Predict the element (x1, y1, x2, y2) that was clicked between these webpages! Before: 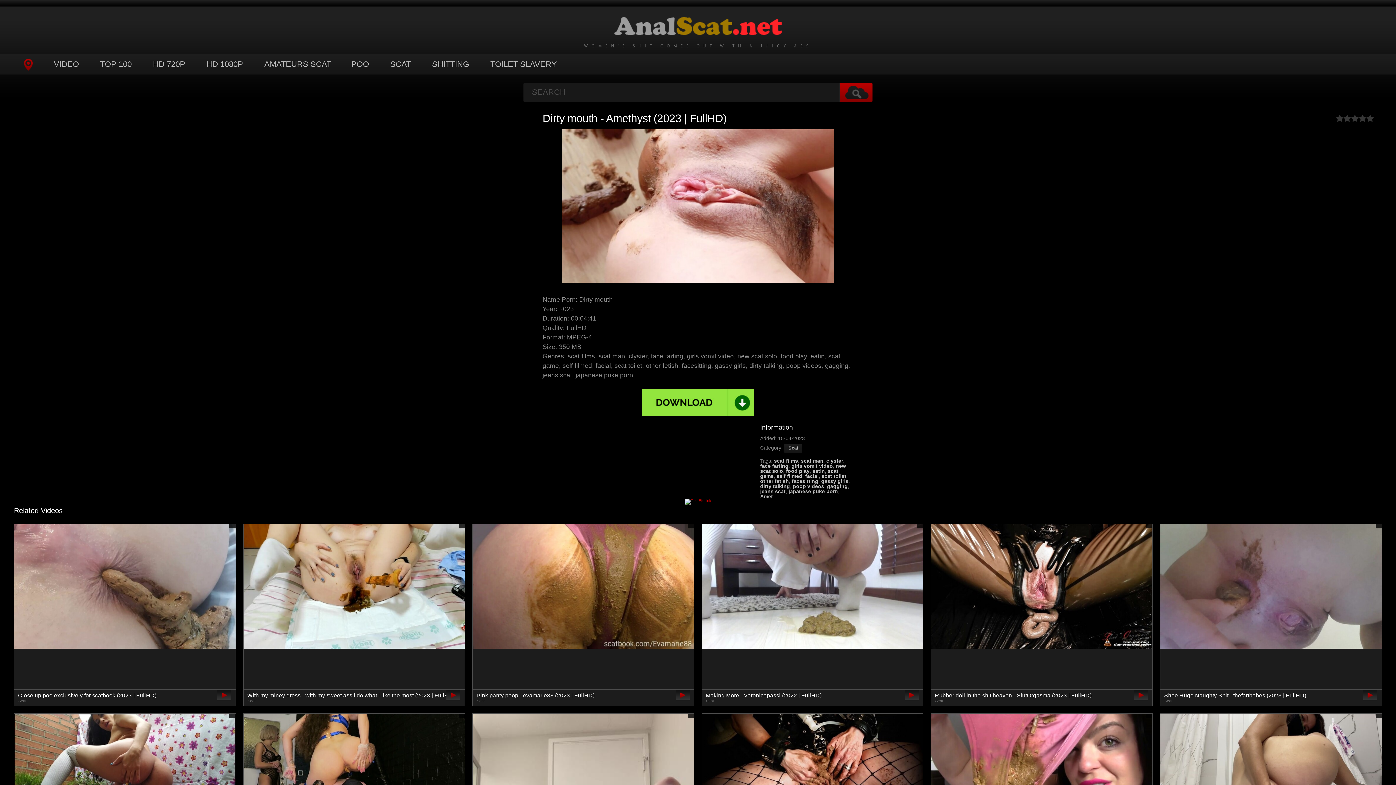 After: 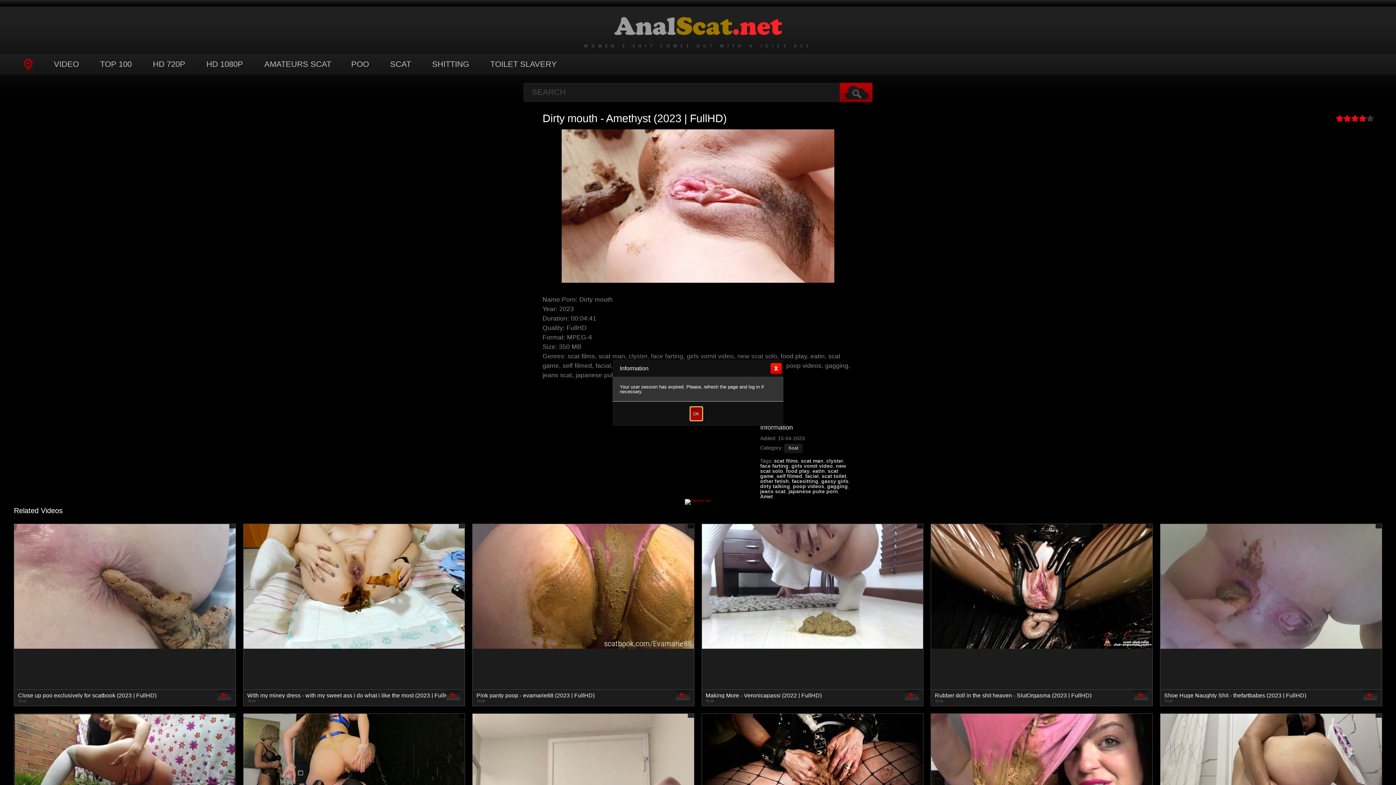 Action: label: 4 bbox: (1358, 114, 1366, 122)